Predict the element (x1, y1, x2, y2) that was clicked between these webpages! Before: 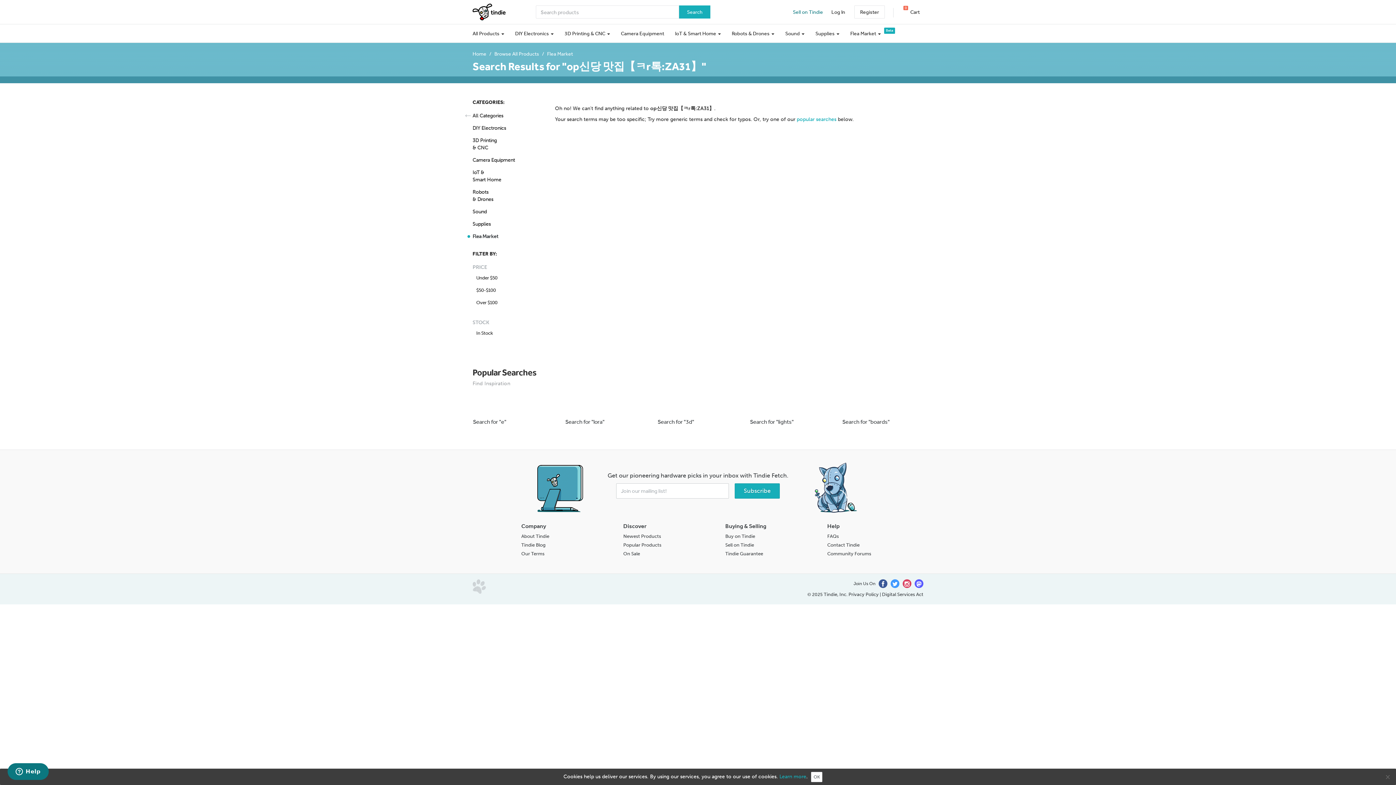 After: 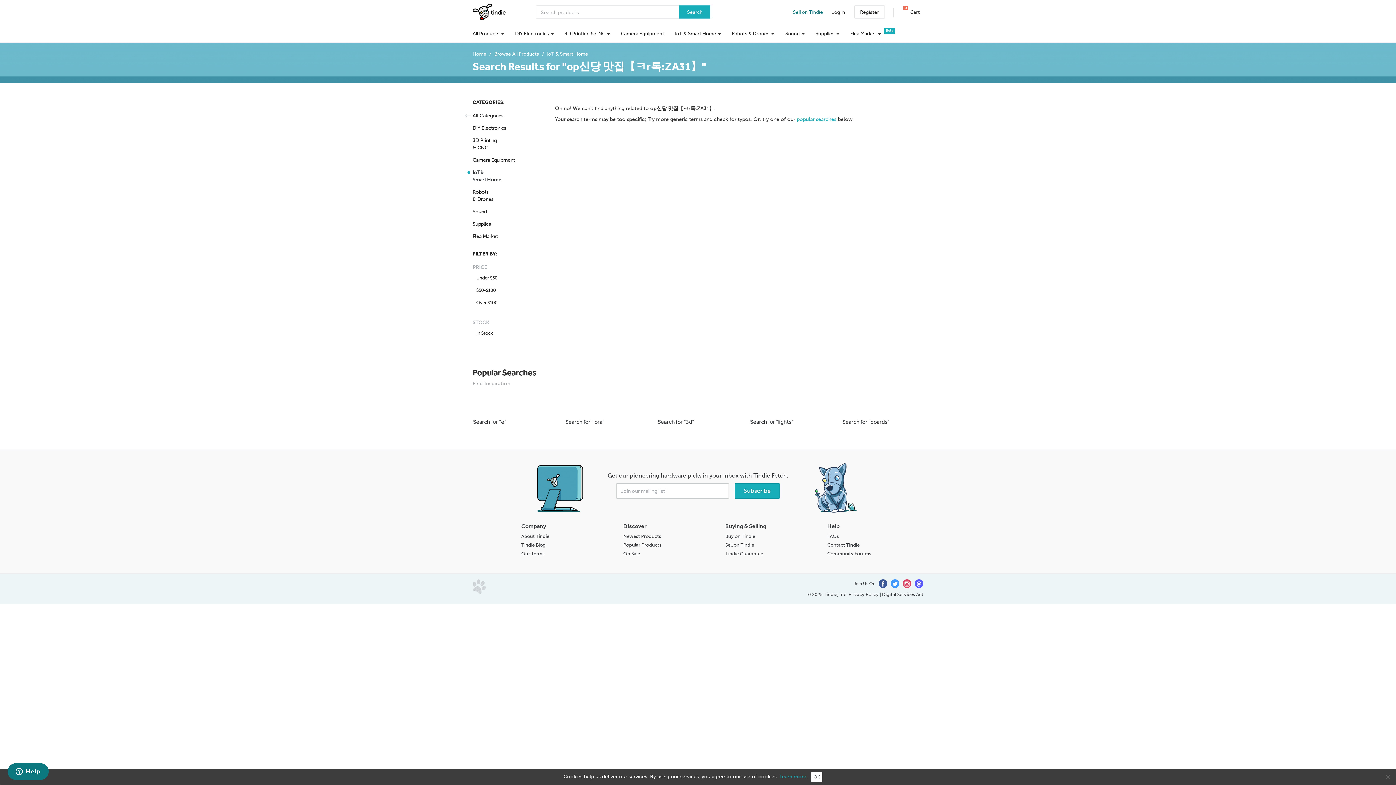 Action: bbox: (472, 169, 538, 183) label: IoT &

Smart Home